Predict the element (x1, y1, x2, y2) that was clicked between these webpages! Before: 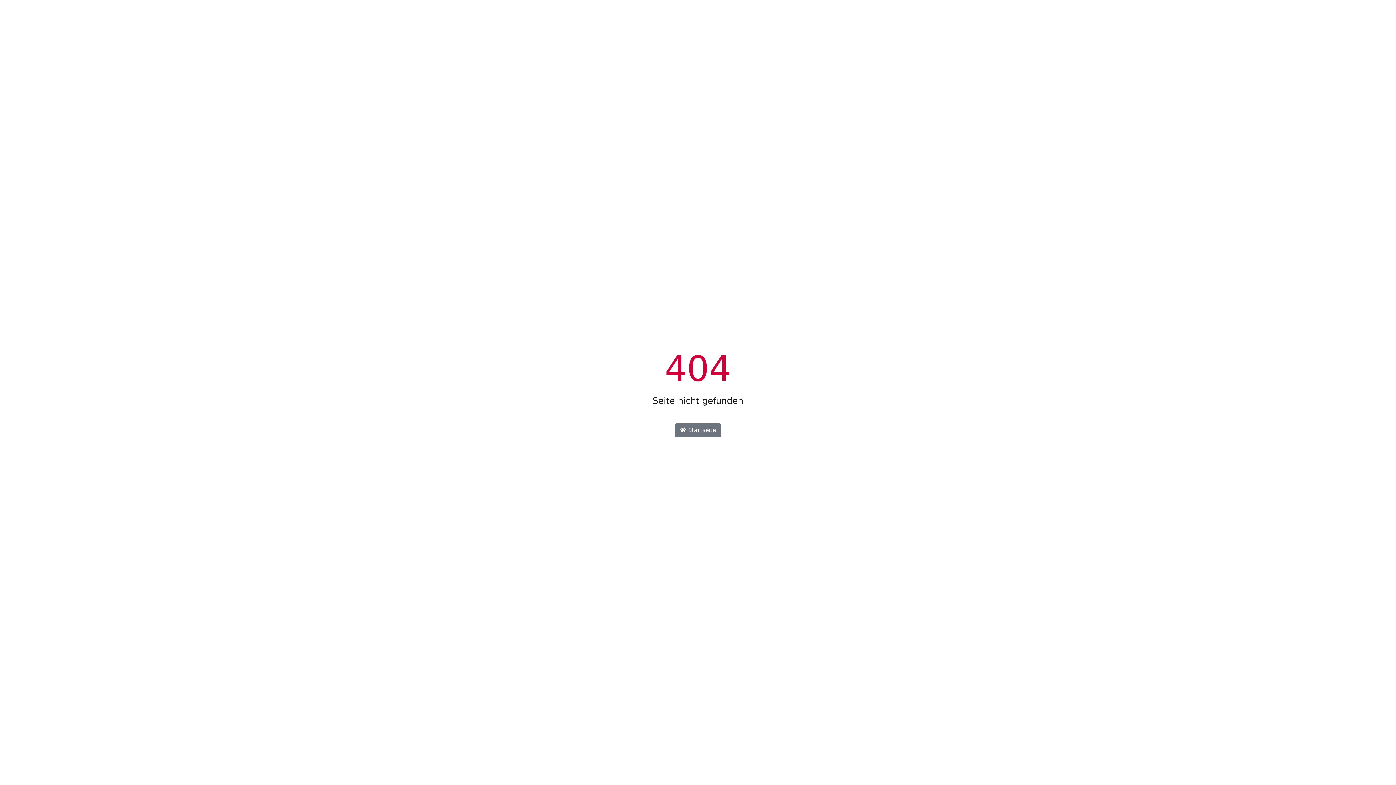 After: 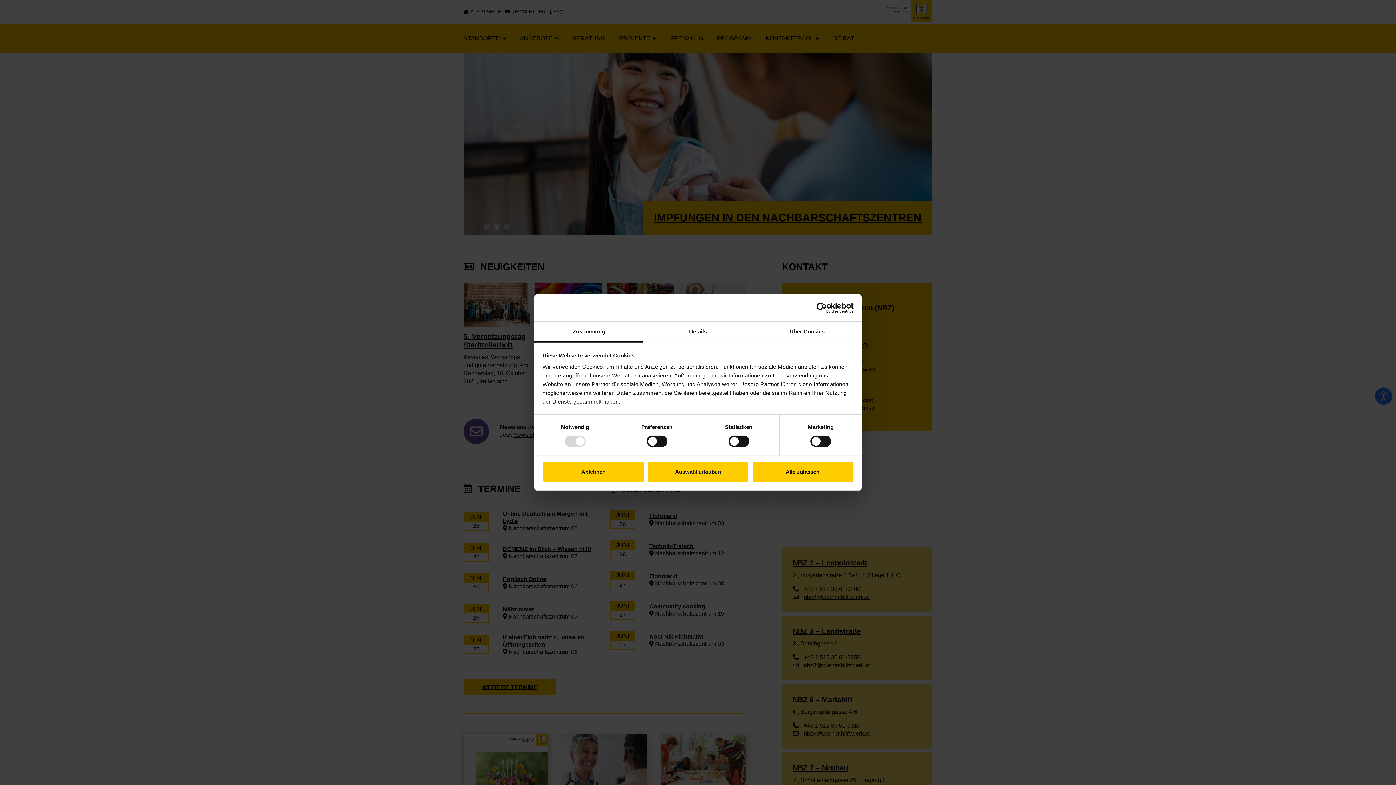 Action: label:  Startseite bbox: (675, 423, 721, 437)